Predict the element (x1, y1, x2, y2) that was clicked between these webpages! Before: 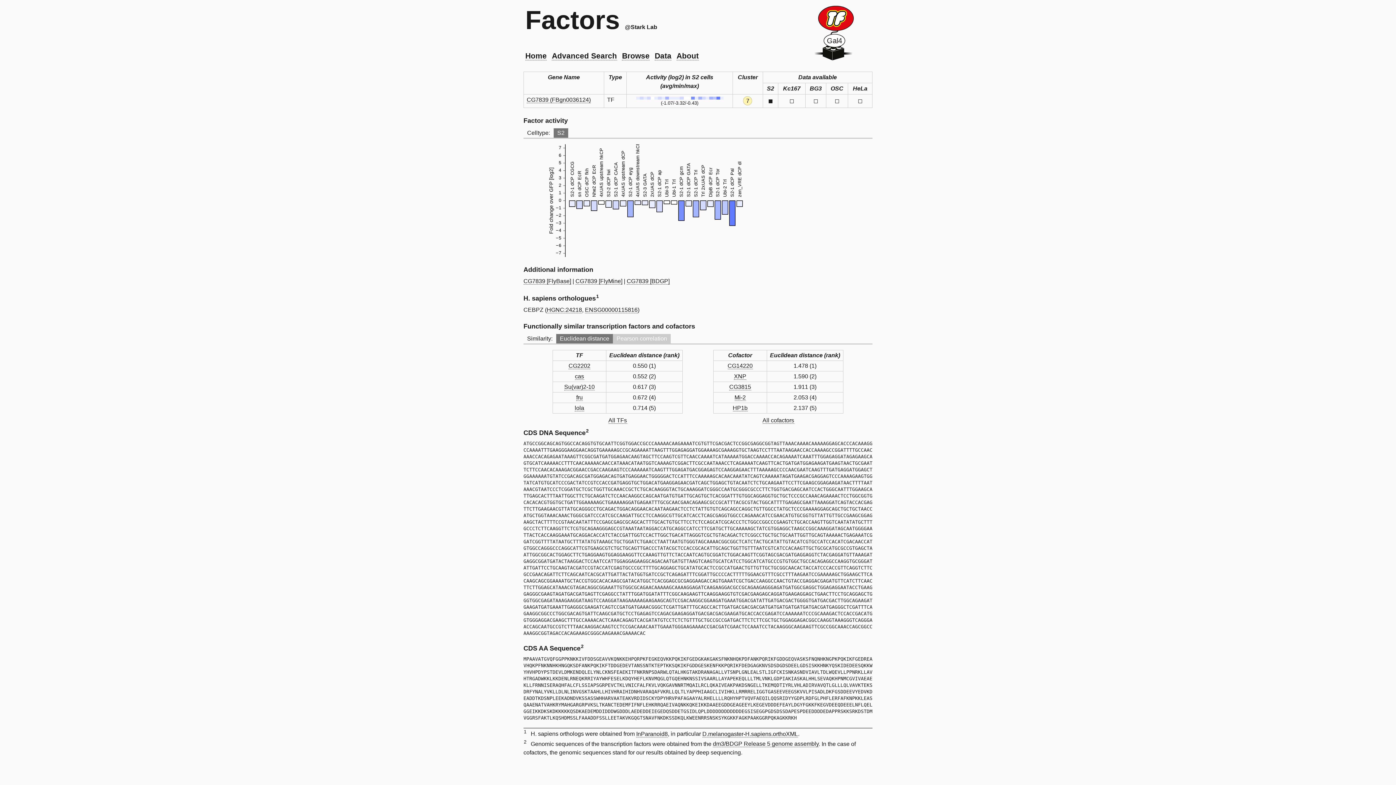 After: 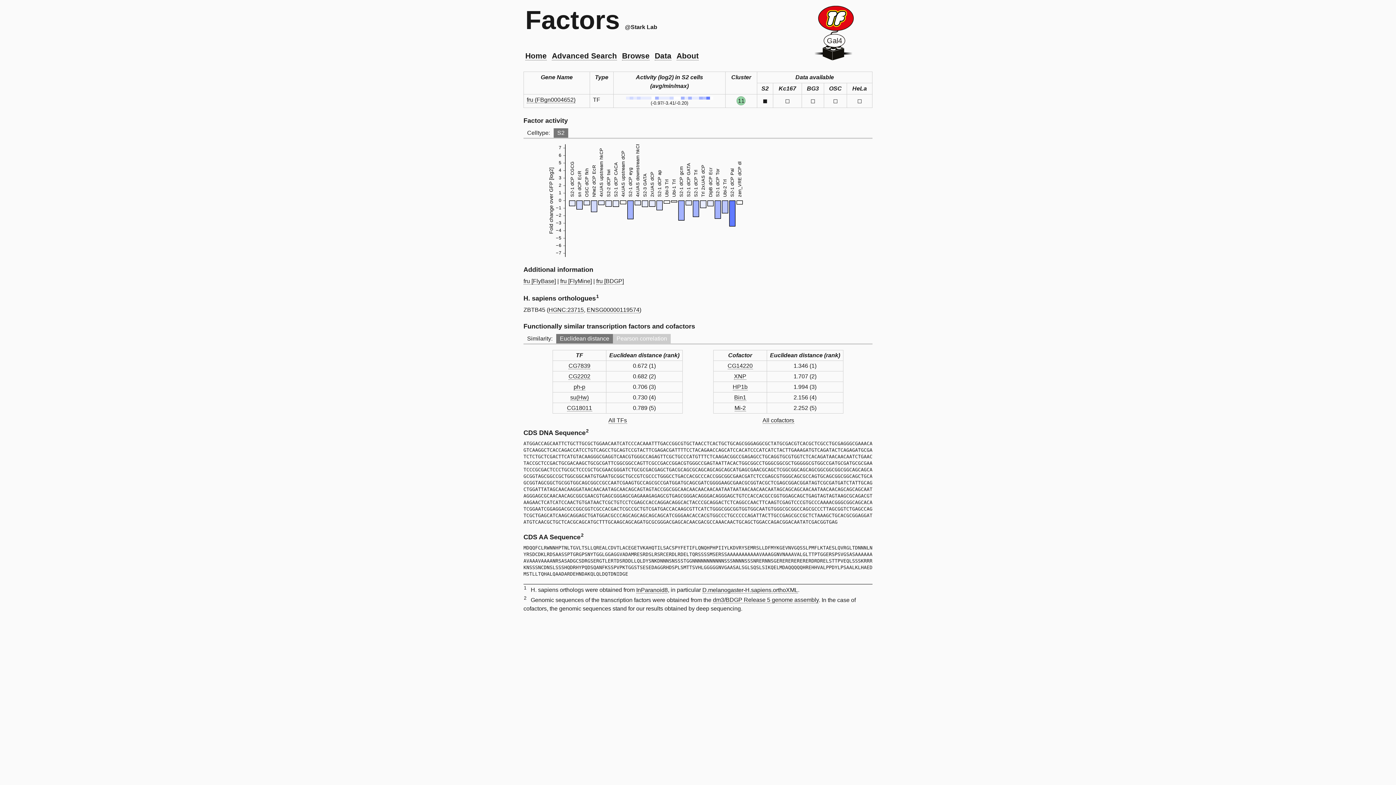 Action: label: fru bbox: (576, 394, 582, 400)